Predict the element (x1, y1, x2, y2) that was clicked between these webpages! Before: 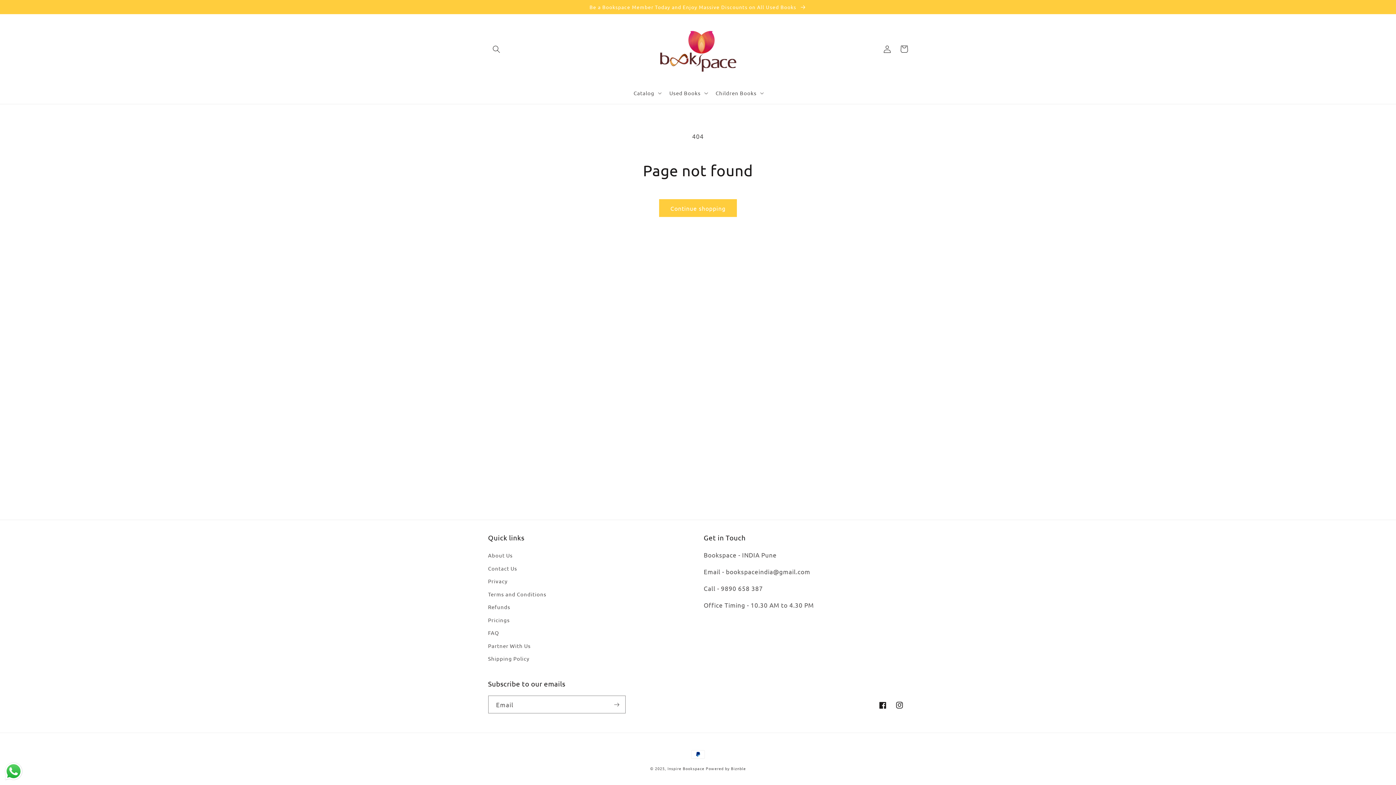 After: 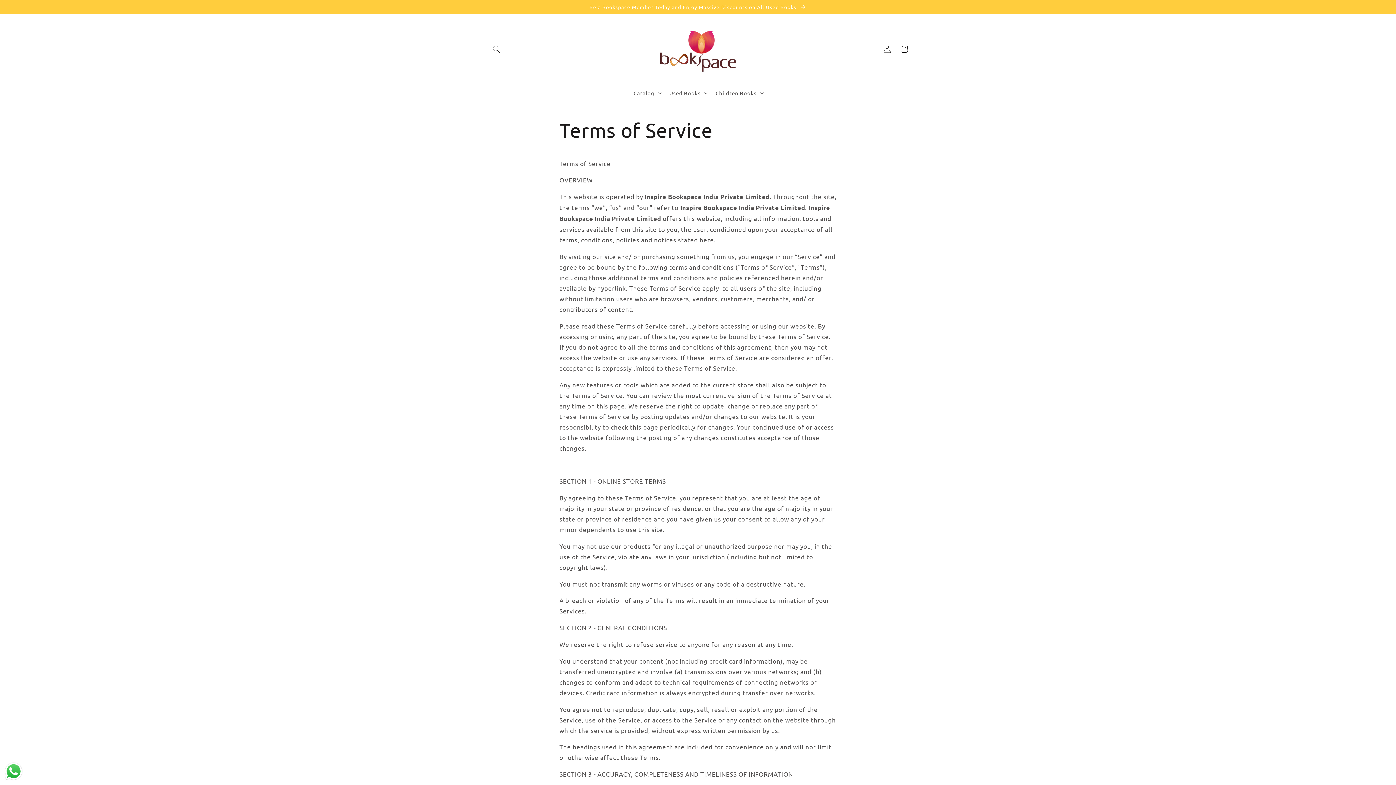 Action: bbox: (488, 587, 546, 600) label: Terms and Conditions